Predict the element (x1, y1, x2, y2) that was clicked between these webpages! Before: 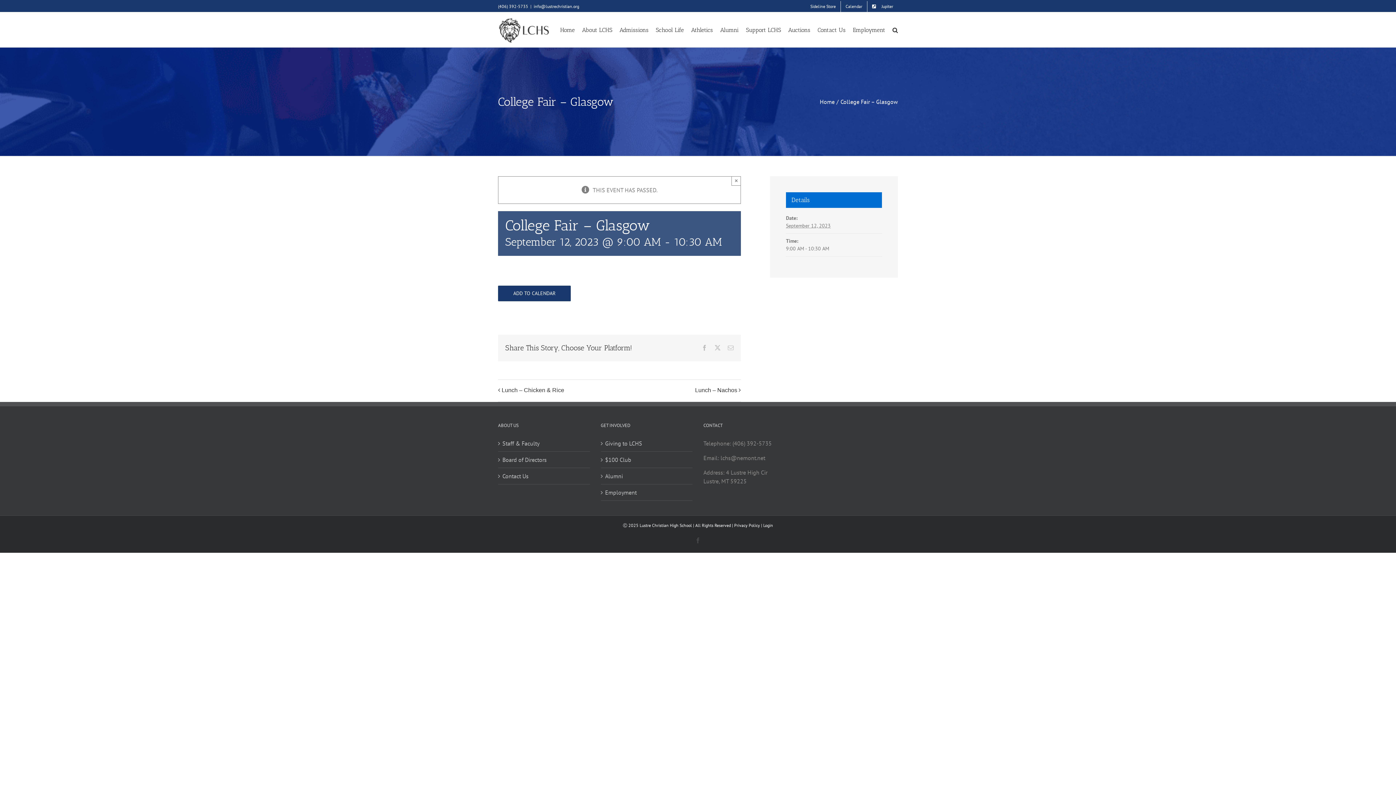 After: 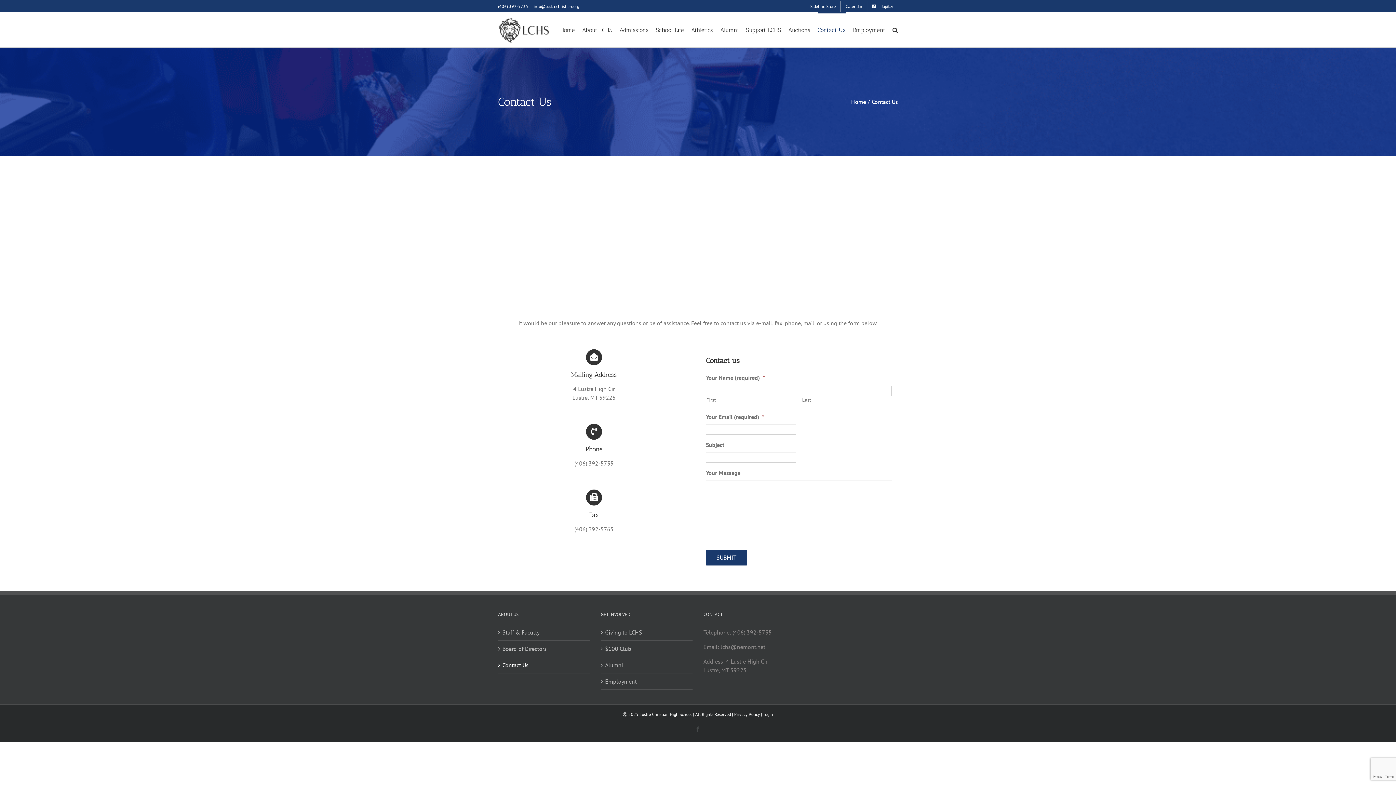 Action: label: Contact Us bbox: (502, 471, 586, 480)